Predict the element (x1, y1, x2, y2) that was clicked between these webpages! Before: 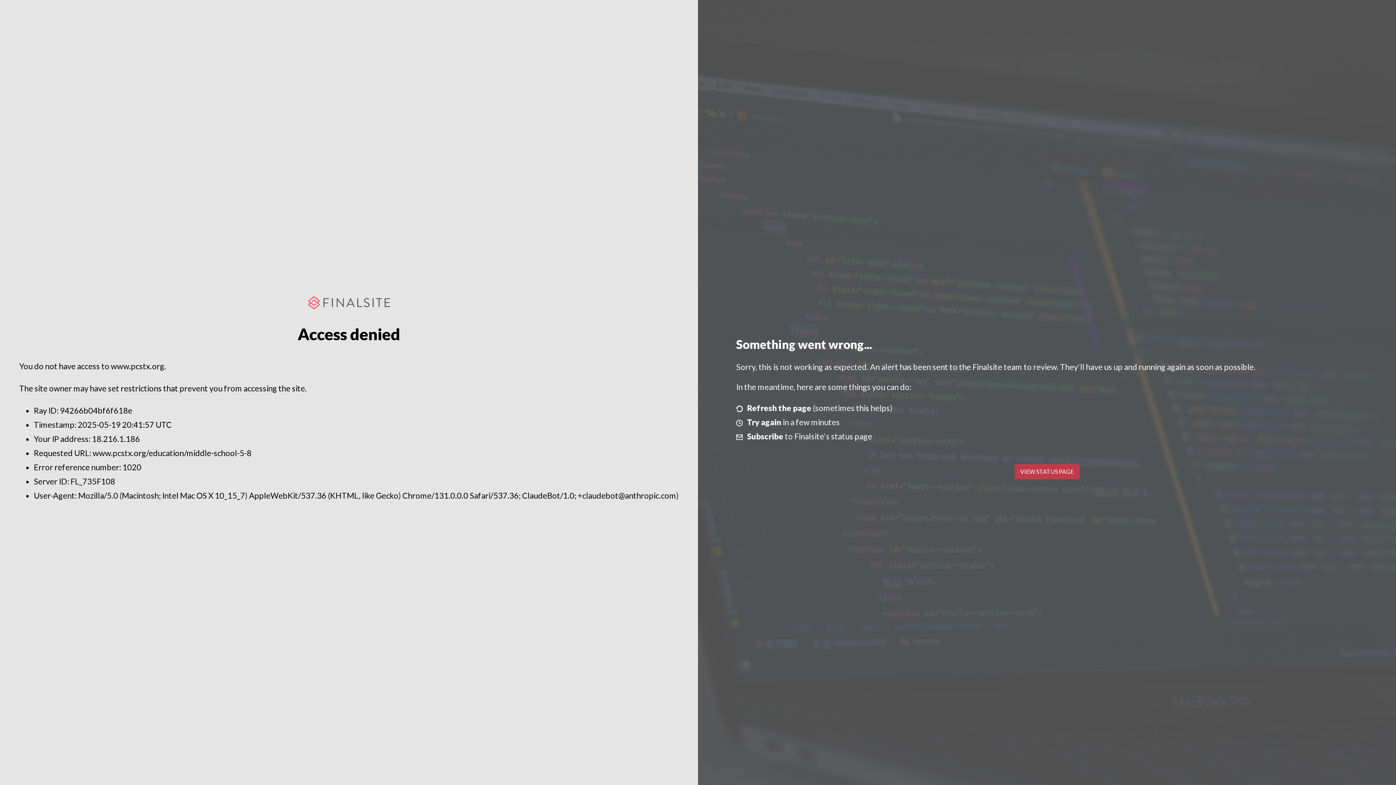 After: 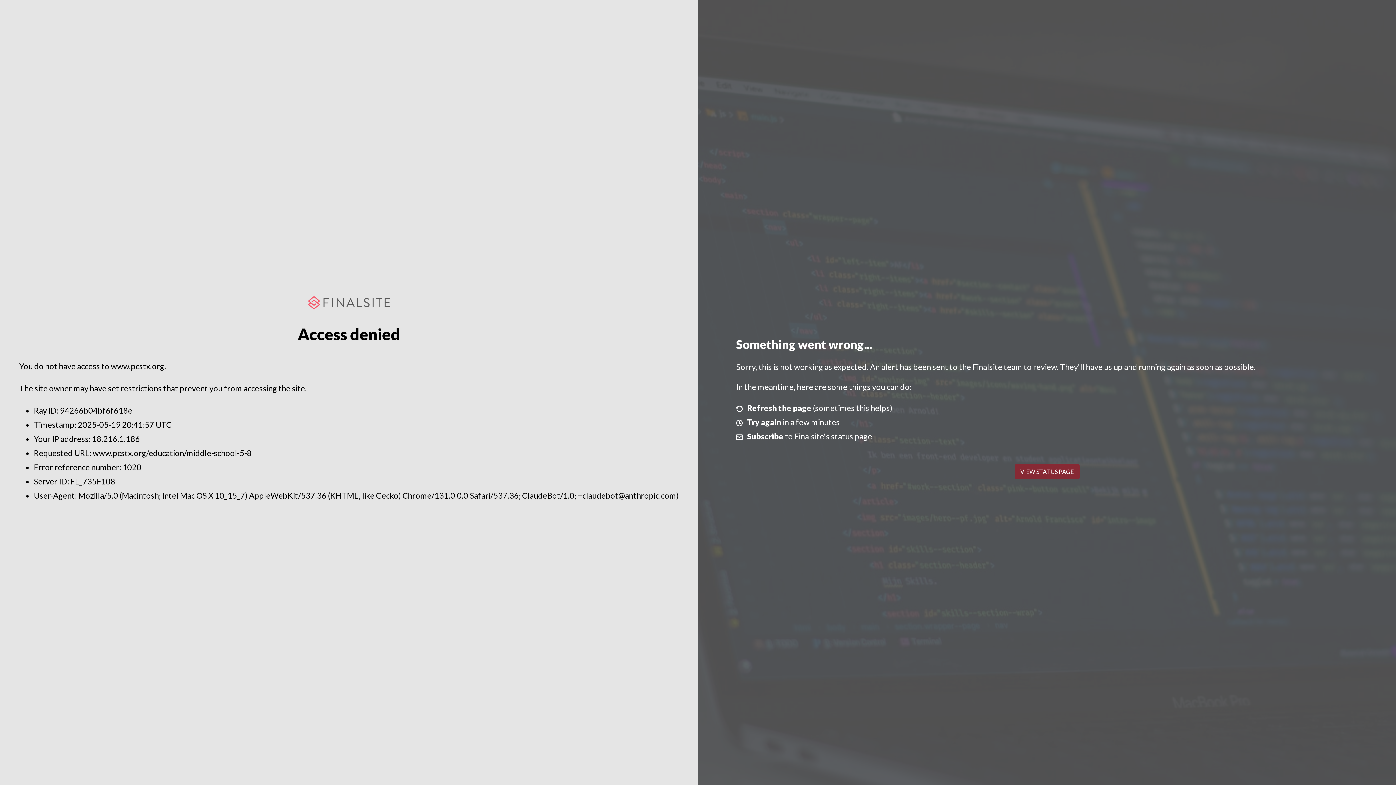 Action: bbox: (1014, 464, 1079, 479) label: VIEW STATUS PAGE